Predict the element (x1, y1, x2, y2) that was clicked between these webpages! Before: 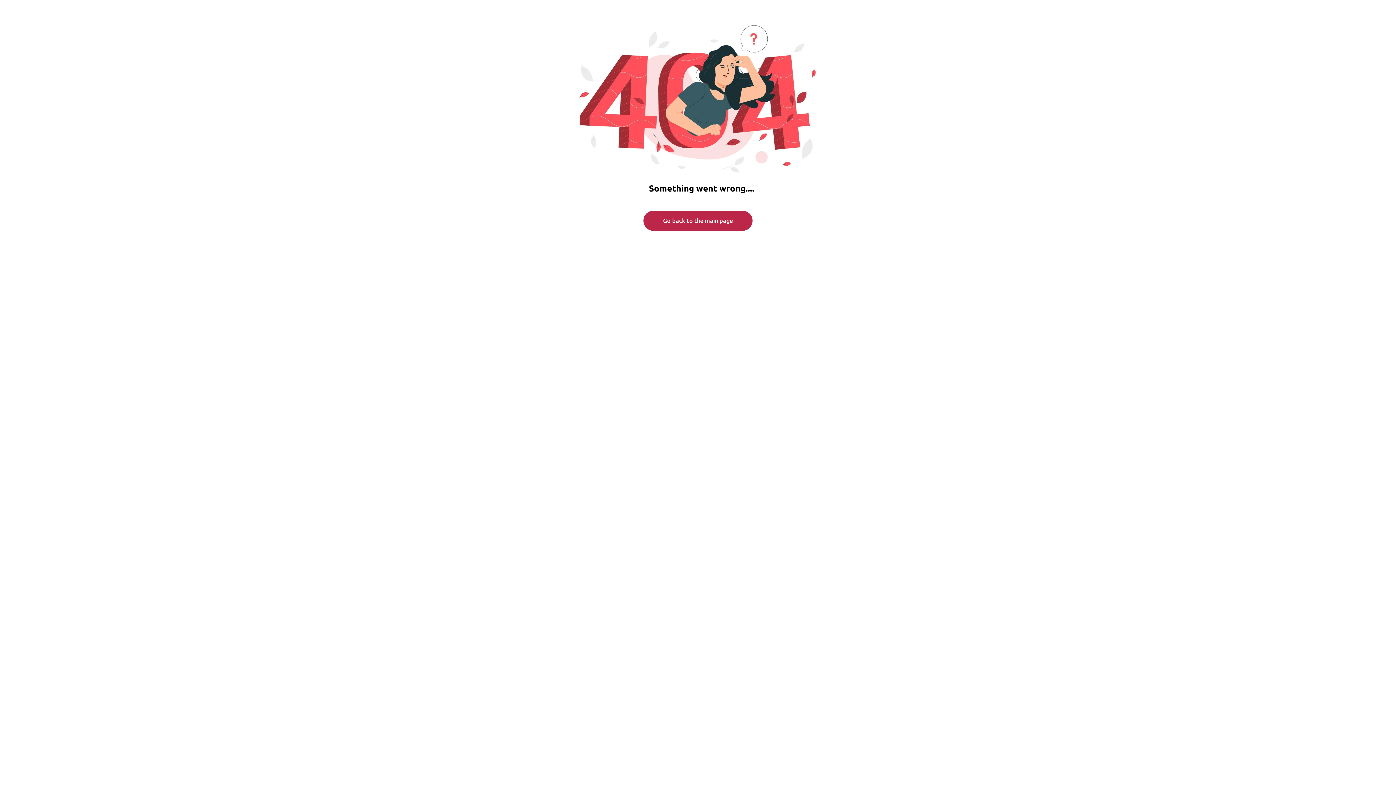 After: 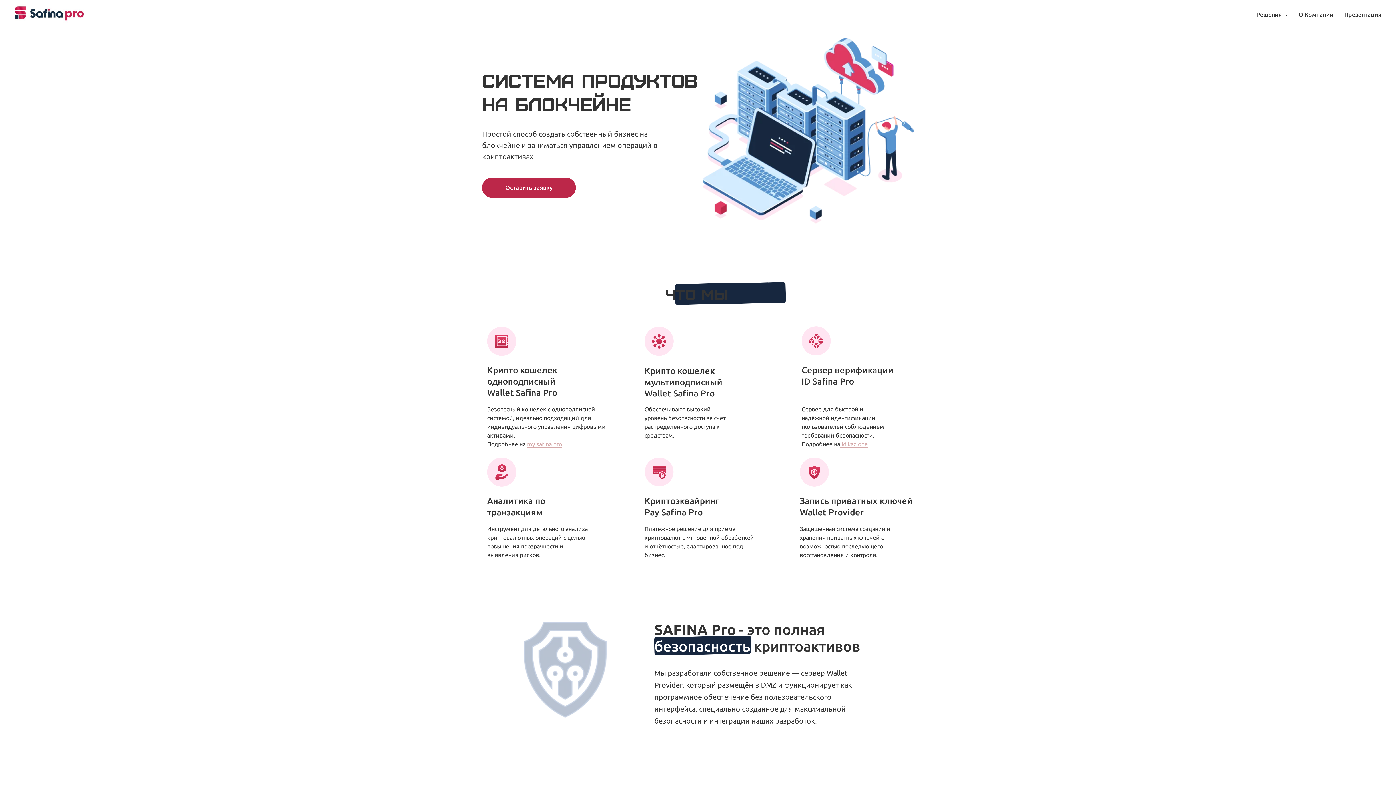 Action: bbox: (643, 210, 752, 230) label: Go back to the main page